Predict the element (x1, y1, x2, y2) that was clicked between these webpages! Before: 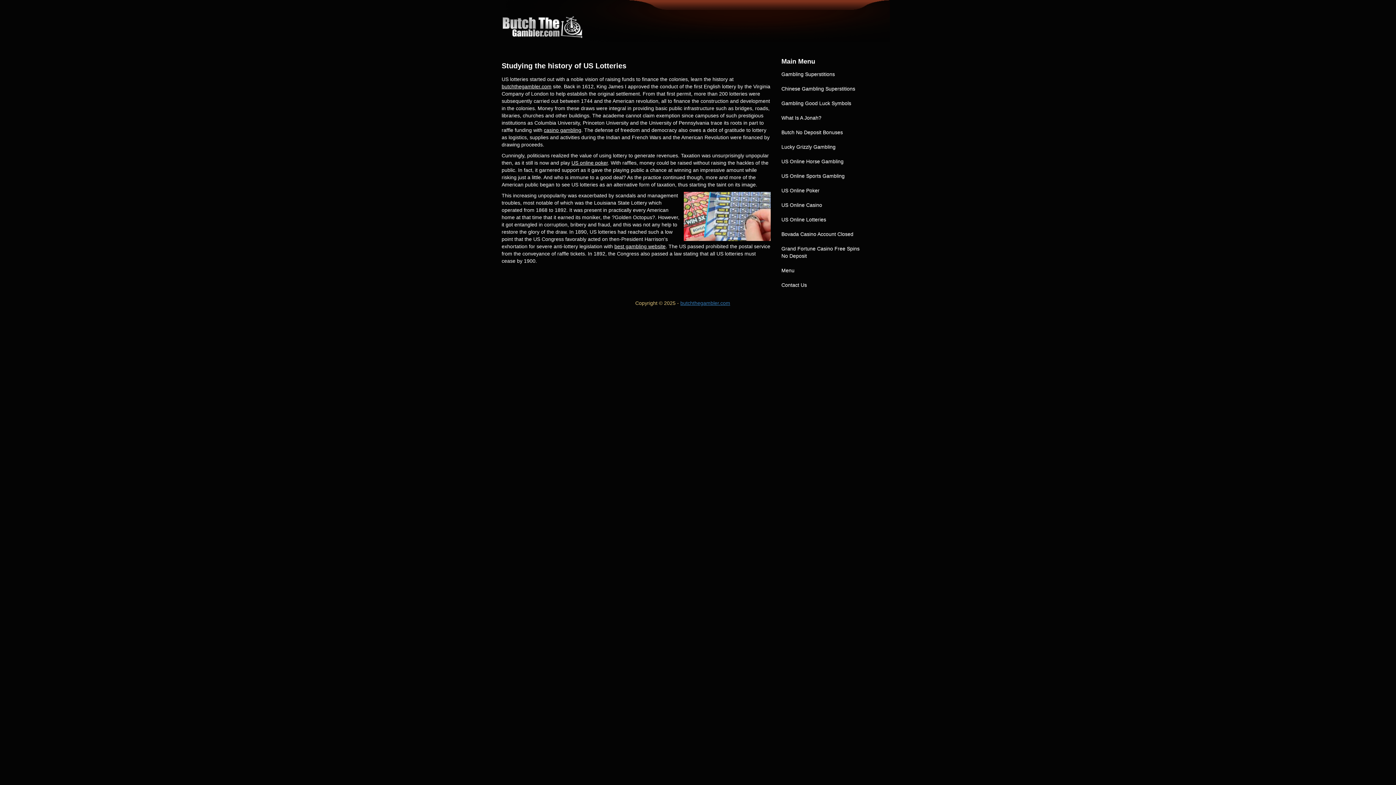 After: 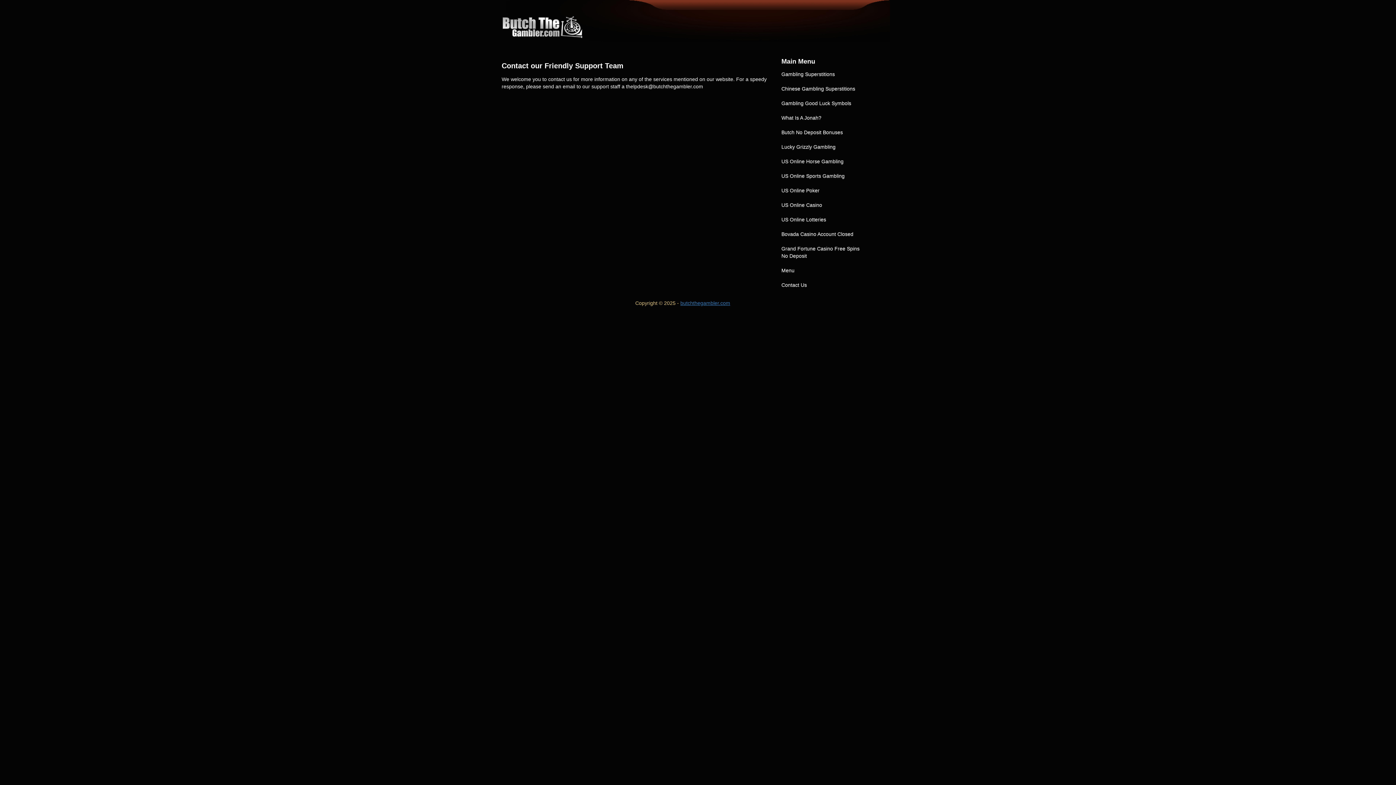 Action: bbox: (781, 277, 864, 292) label: Contact Us